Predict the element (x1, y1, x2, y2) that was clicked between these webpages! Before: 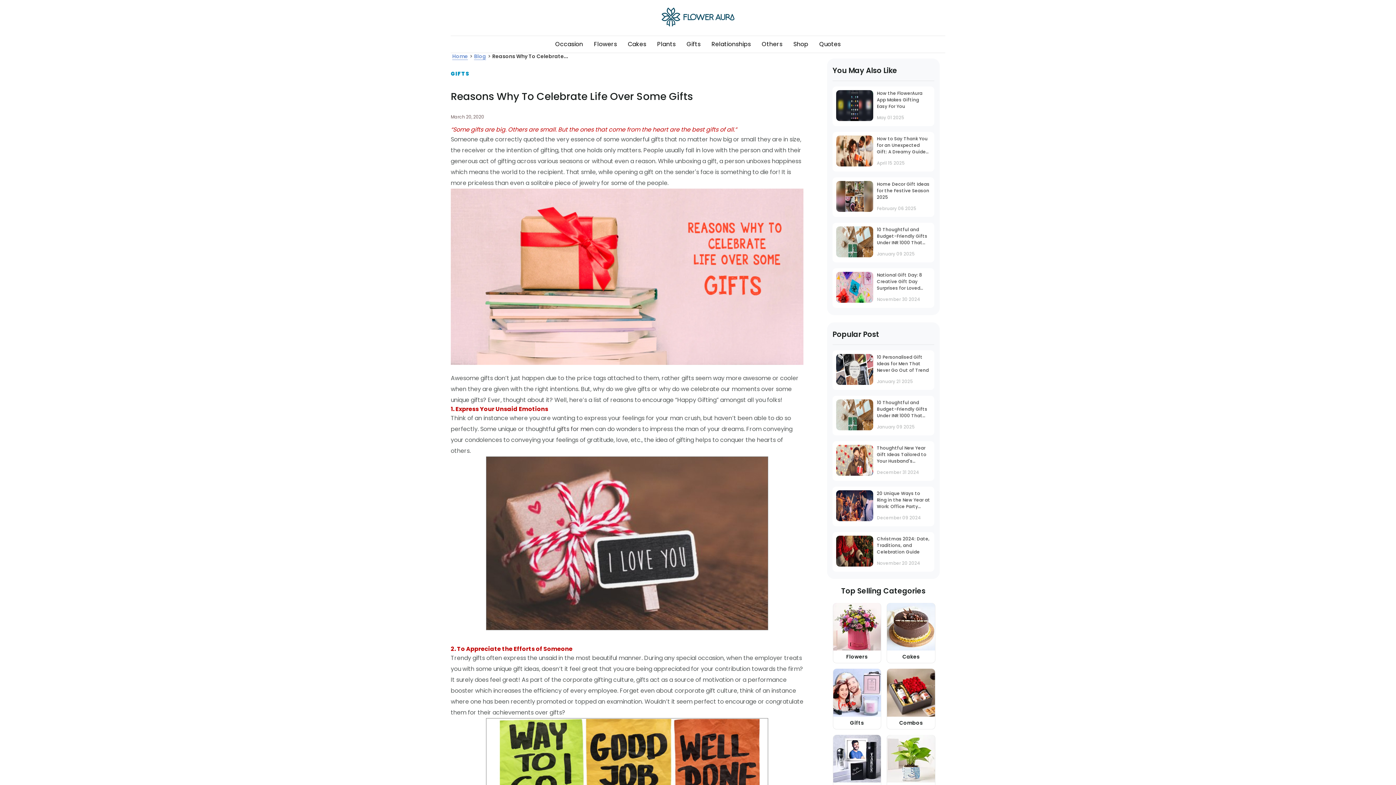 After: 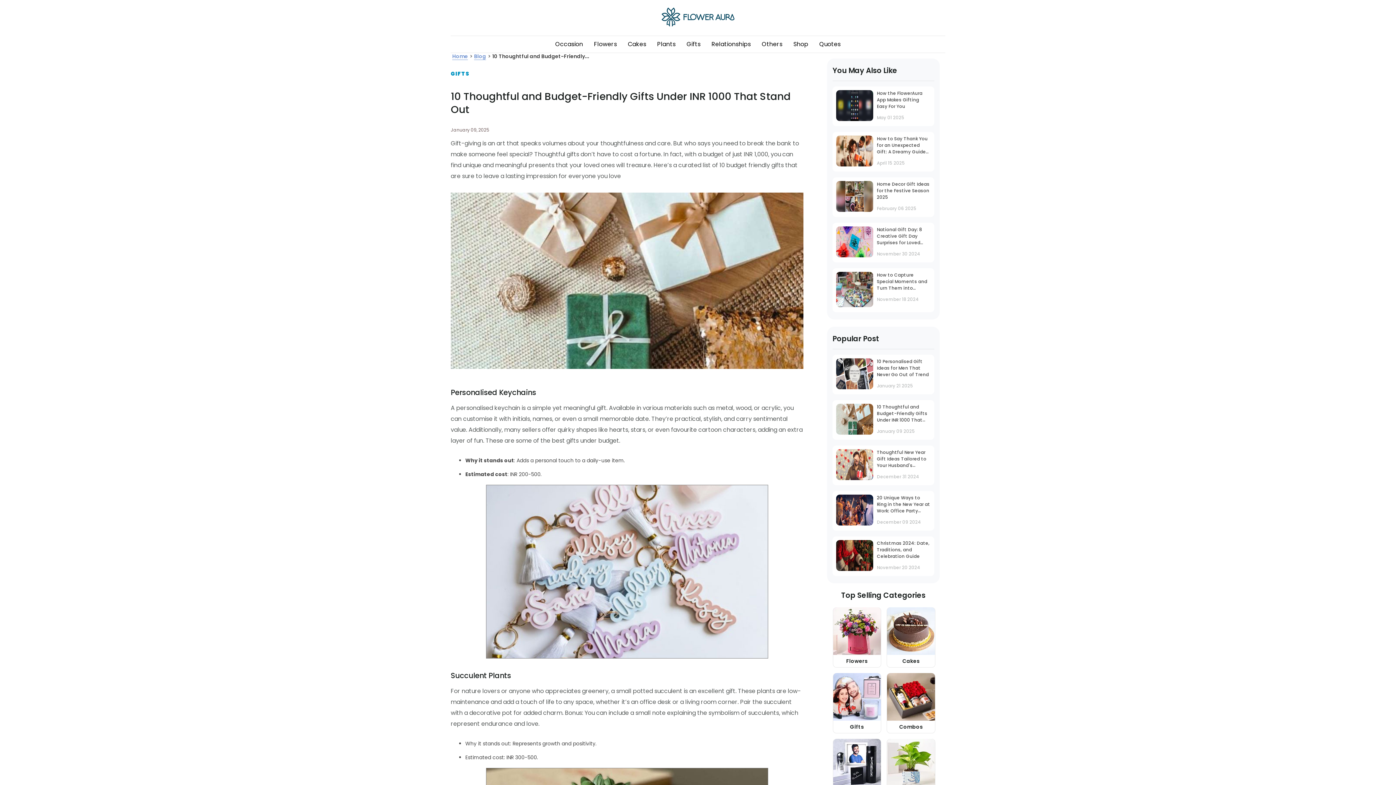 Action: bbox: (836, 425, 873, 432)